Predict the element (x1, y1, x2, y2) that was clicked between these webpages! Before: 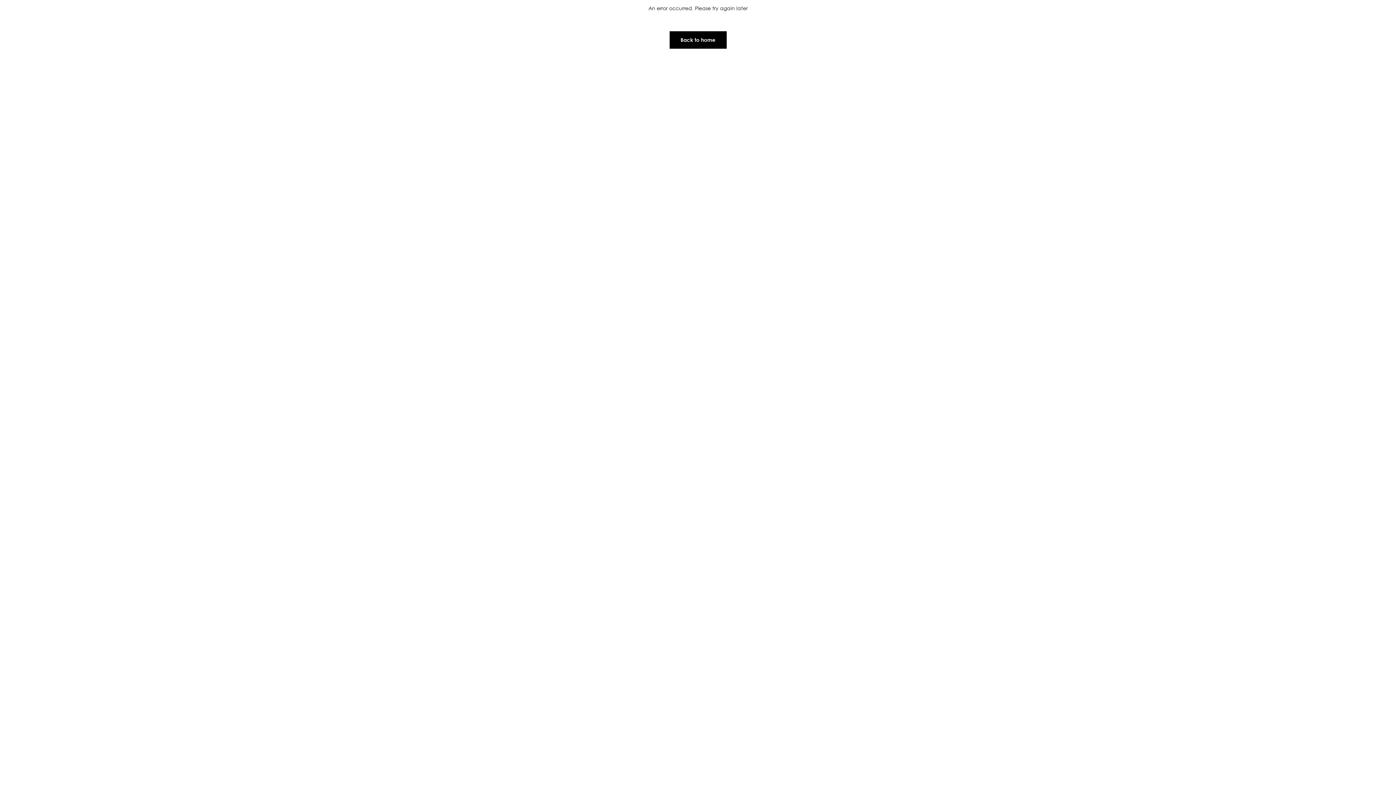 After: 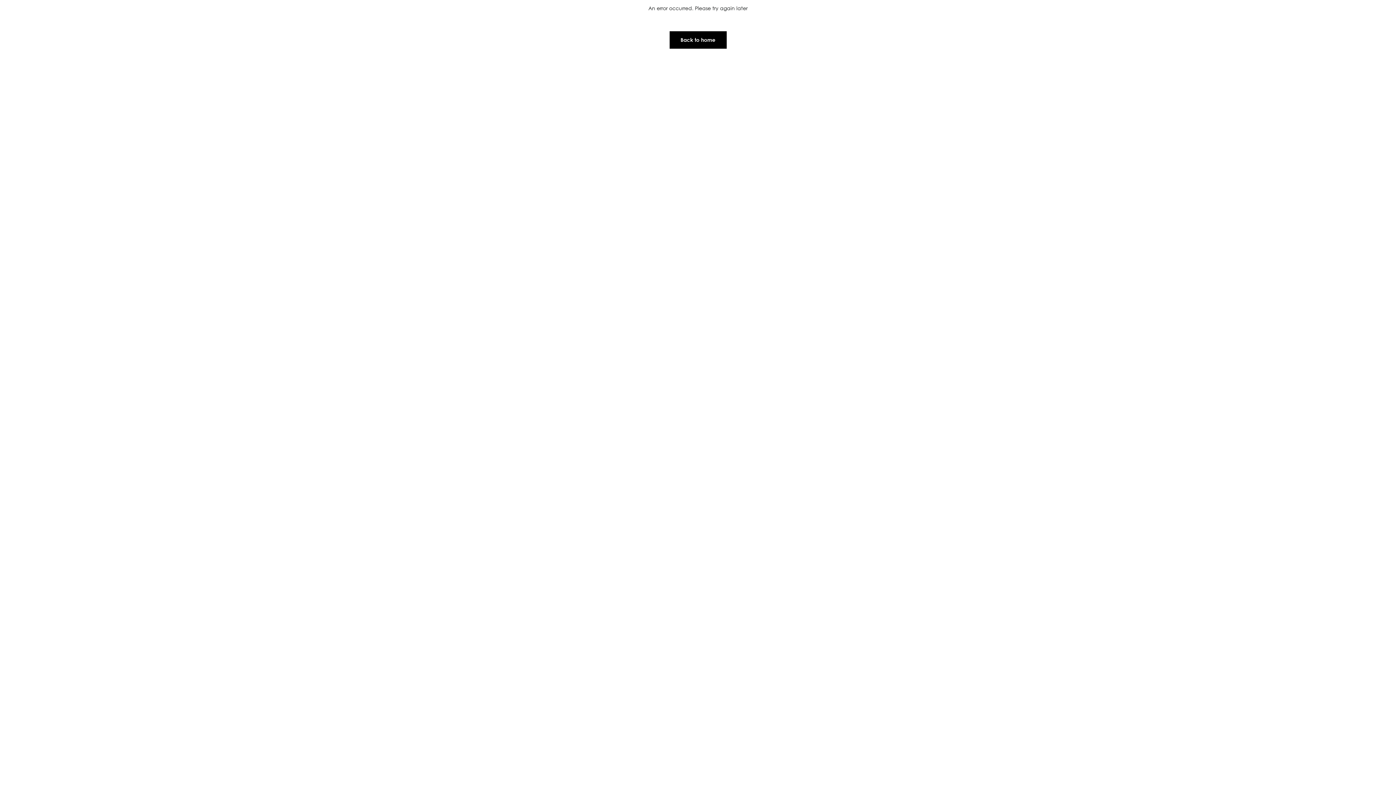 Action: label: Back to home bbox: (669, 30, 727, 49)